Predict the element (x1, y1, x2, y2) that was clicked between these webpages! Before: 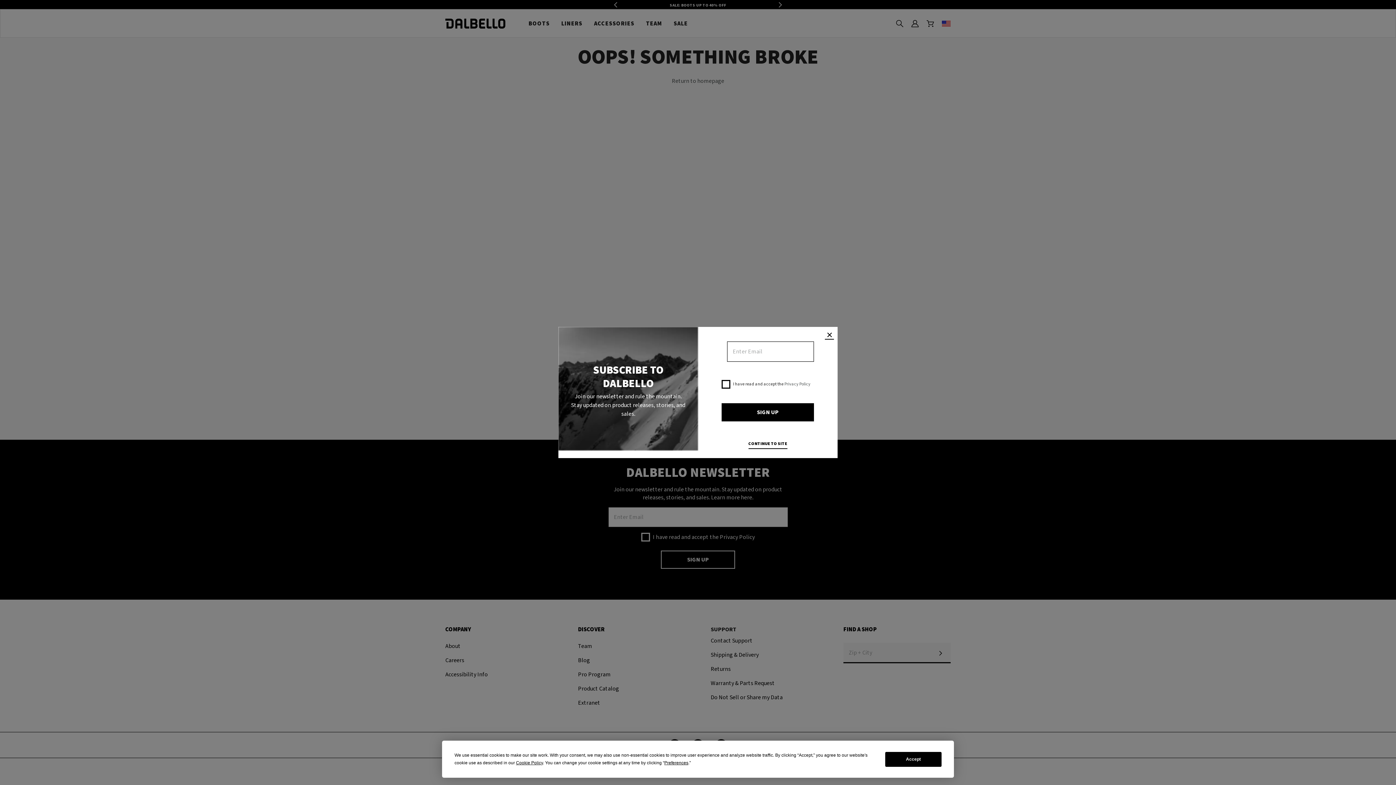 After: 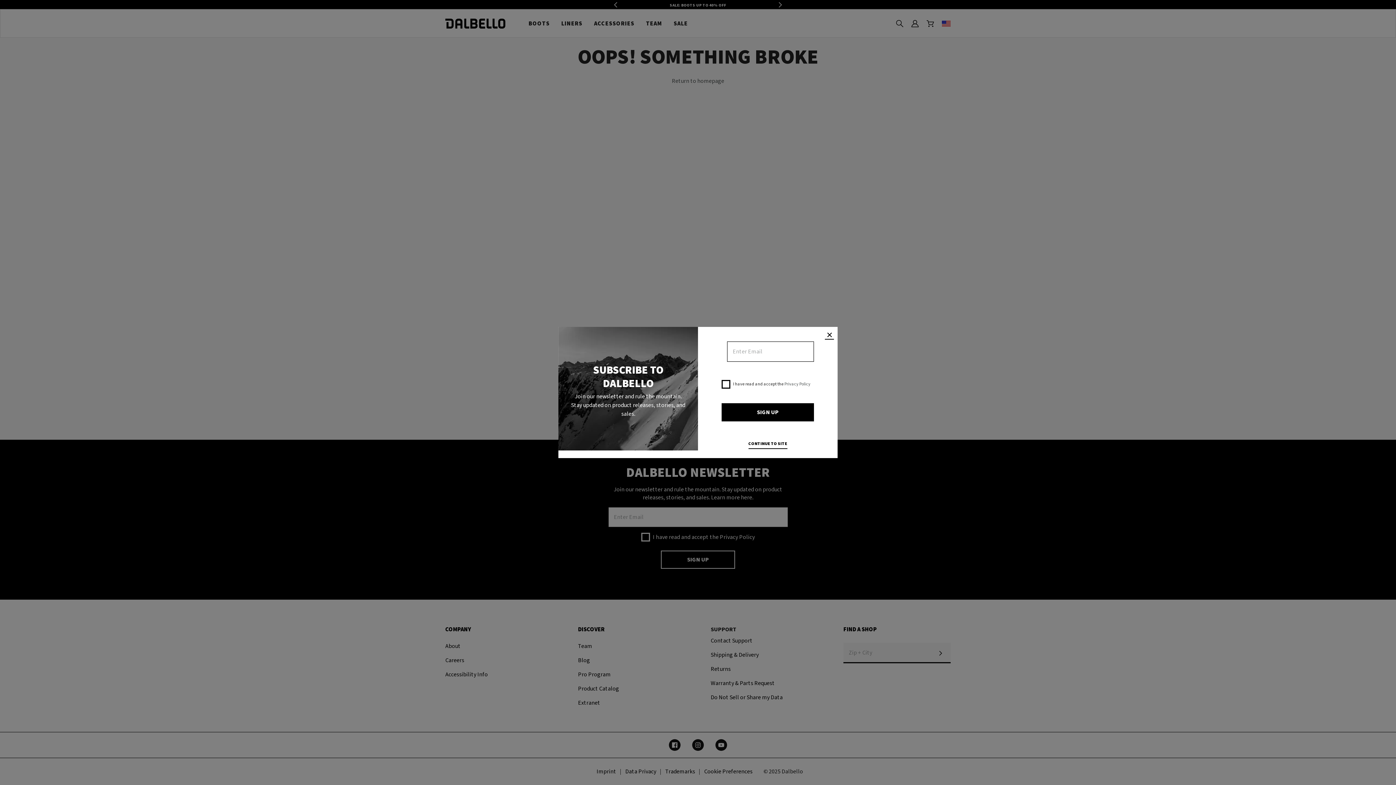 Action: label: Accept bbox: (885, 752, 941, 767)